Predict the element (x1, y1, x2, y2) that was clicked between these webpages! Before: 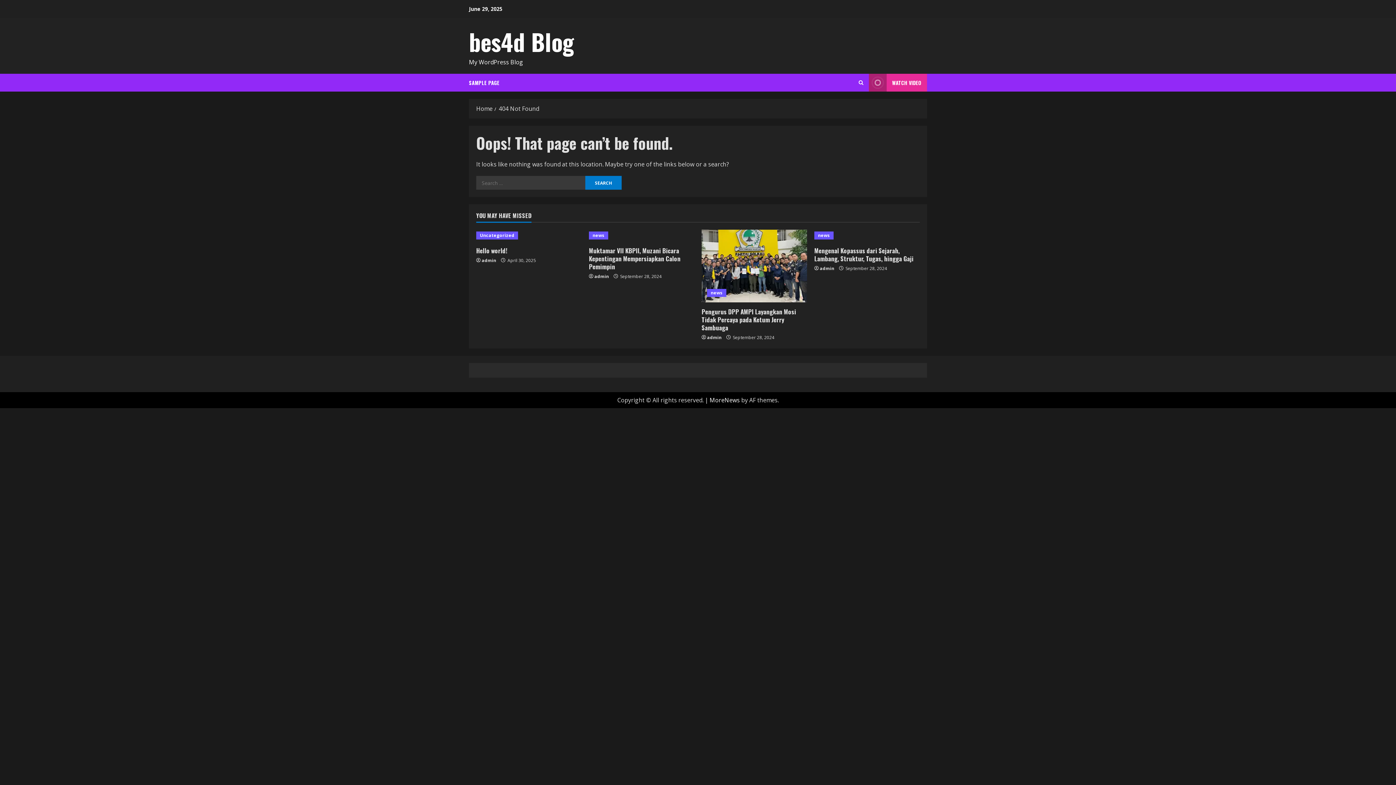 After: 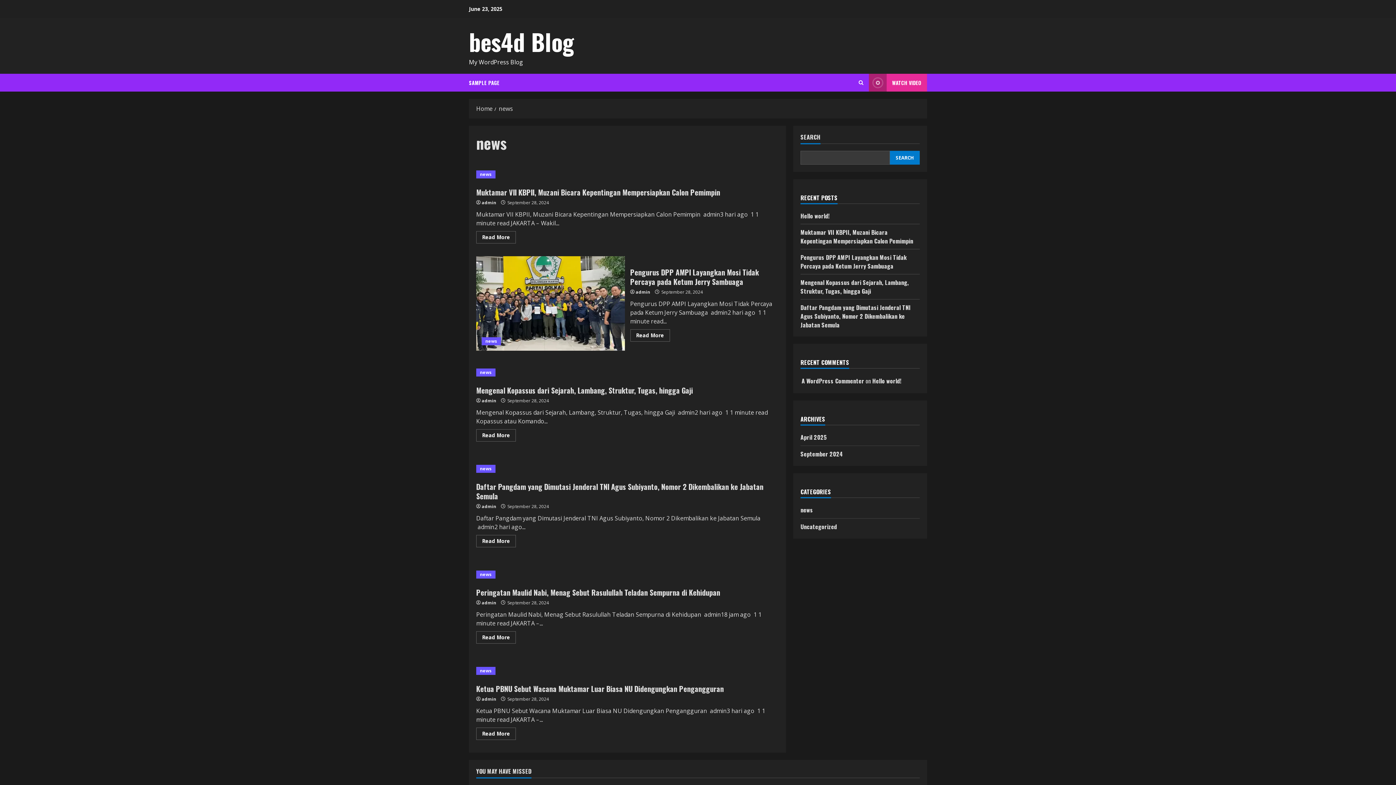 Action: label: news bbox: (589, 231, 608, 239)